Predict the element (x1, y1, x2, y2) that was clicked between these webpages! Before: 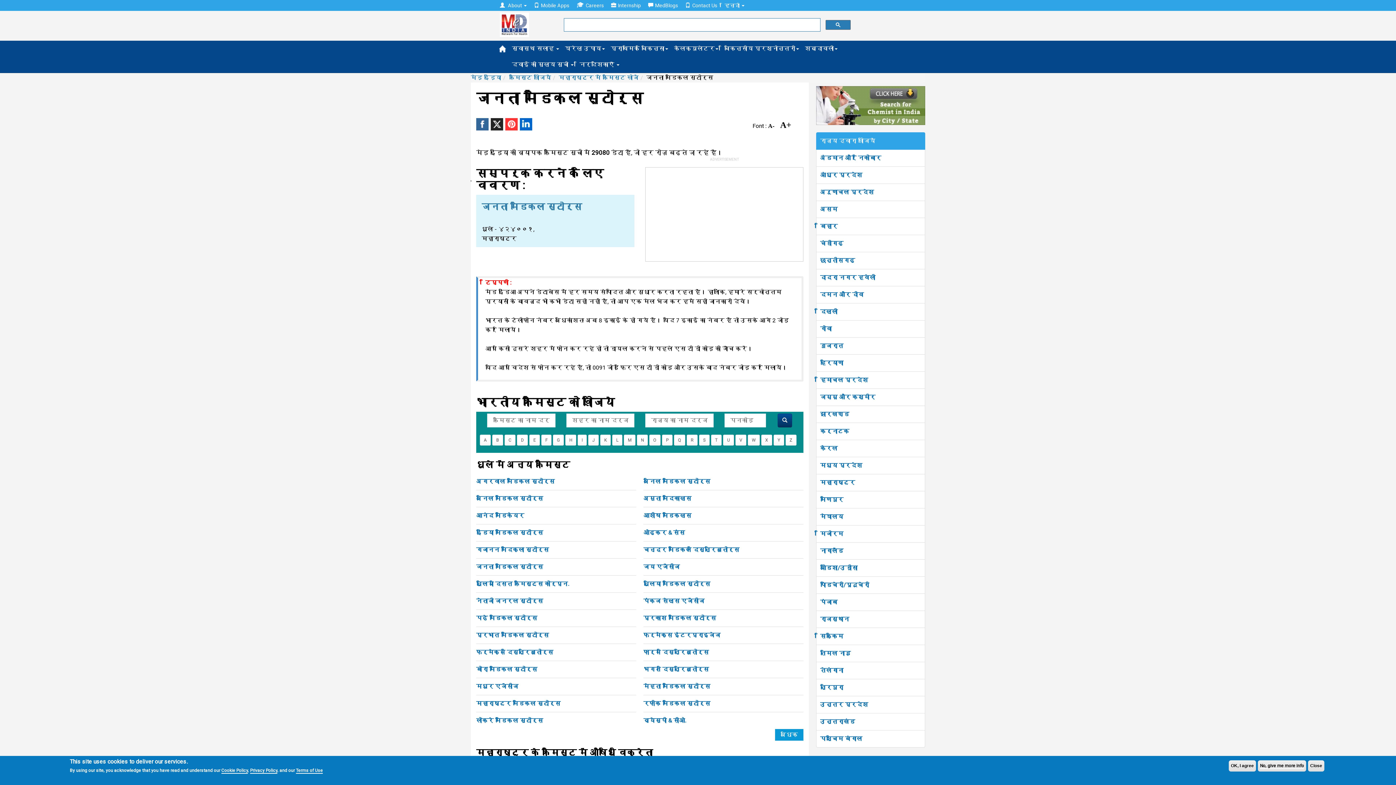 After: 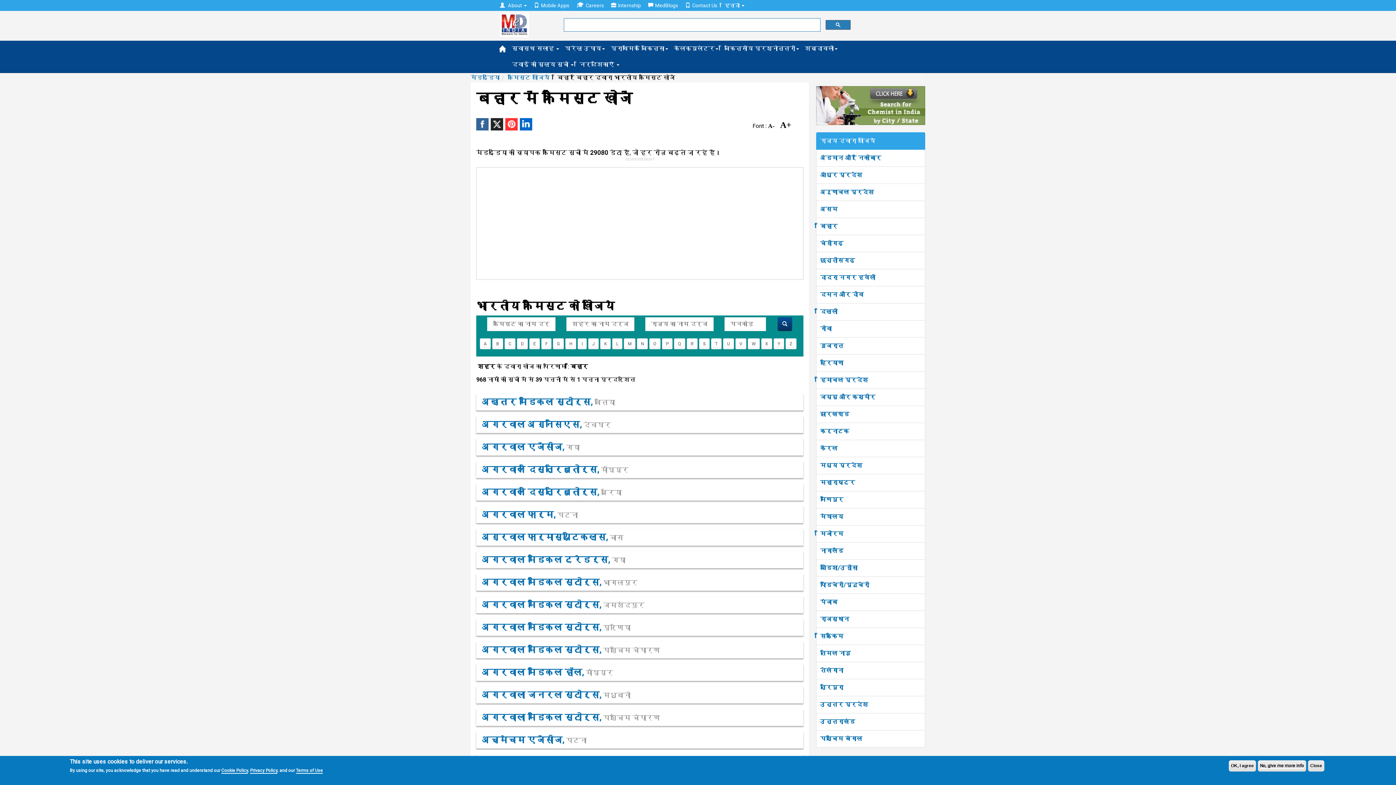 Action: label: बिहार bbox: (820, 222, 837, 229)